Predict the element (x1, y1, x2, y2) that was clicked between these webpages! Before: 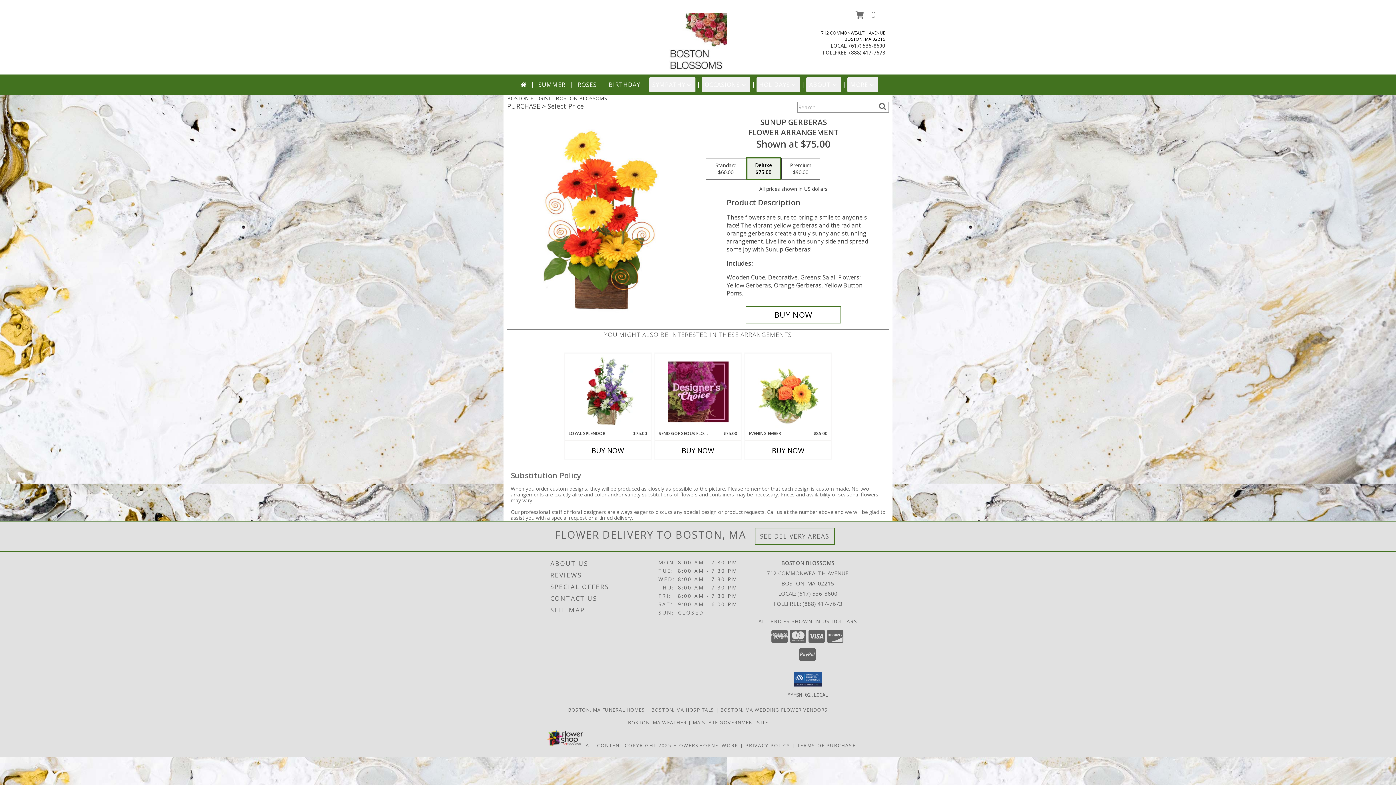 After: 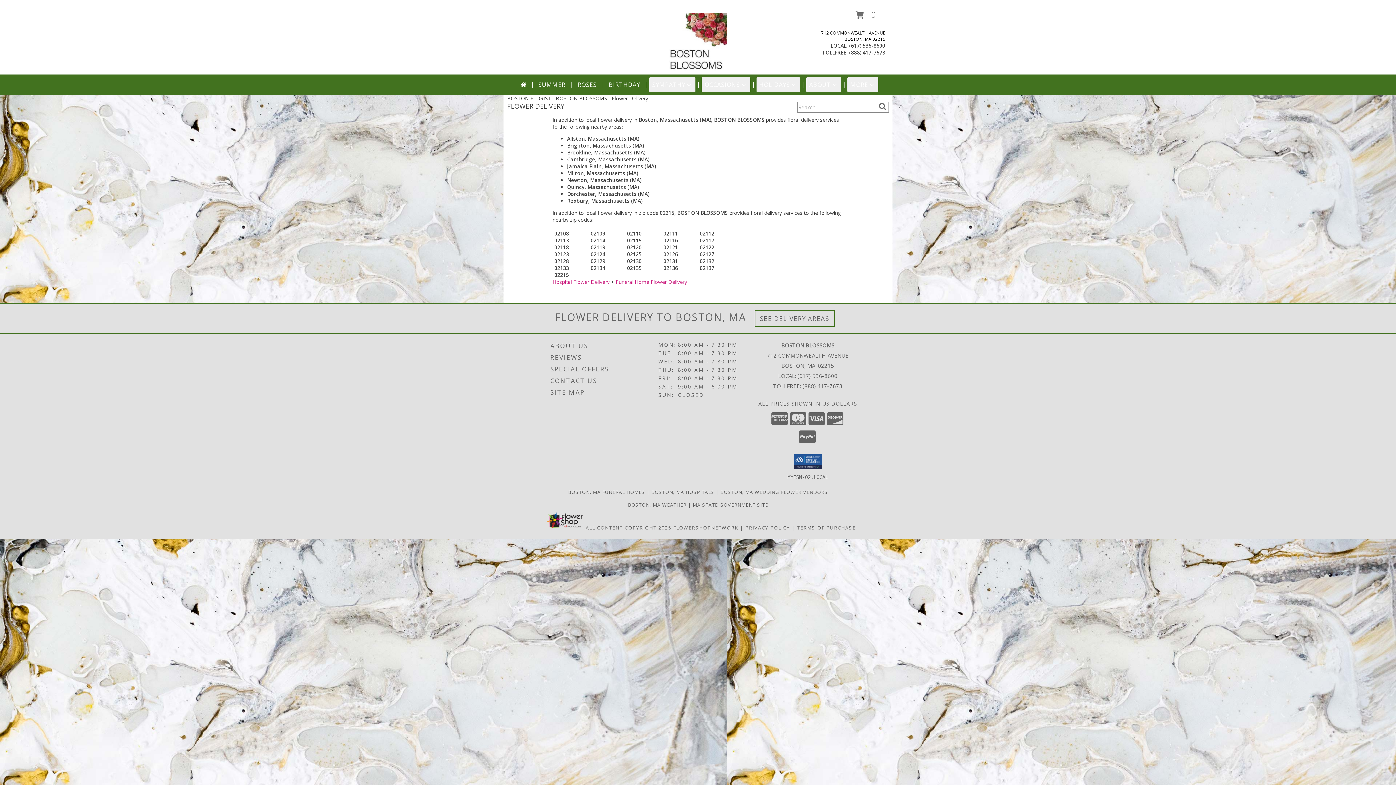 Action: label: See Where We Deliver bbox: (760, 532, 829, 540)